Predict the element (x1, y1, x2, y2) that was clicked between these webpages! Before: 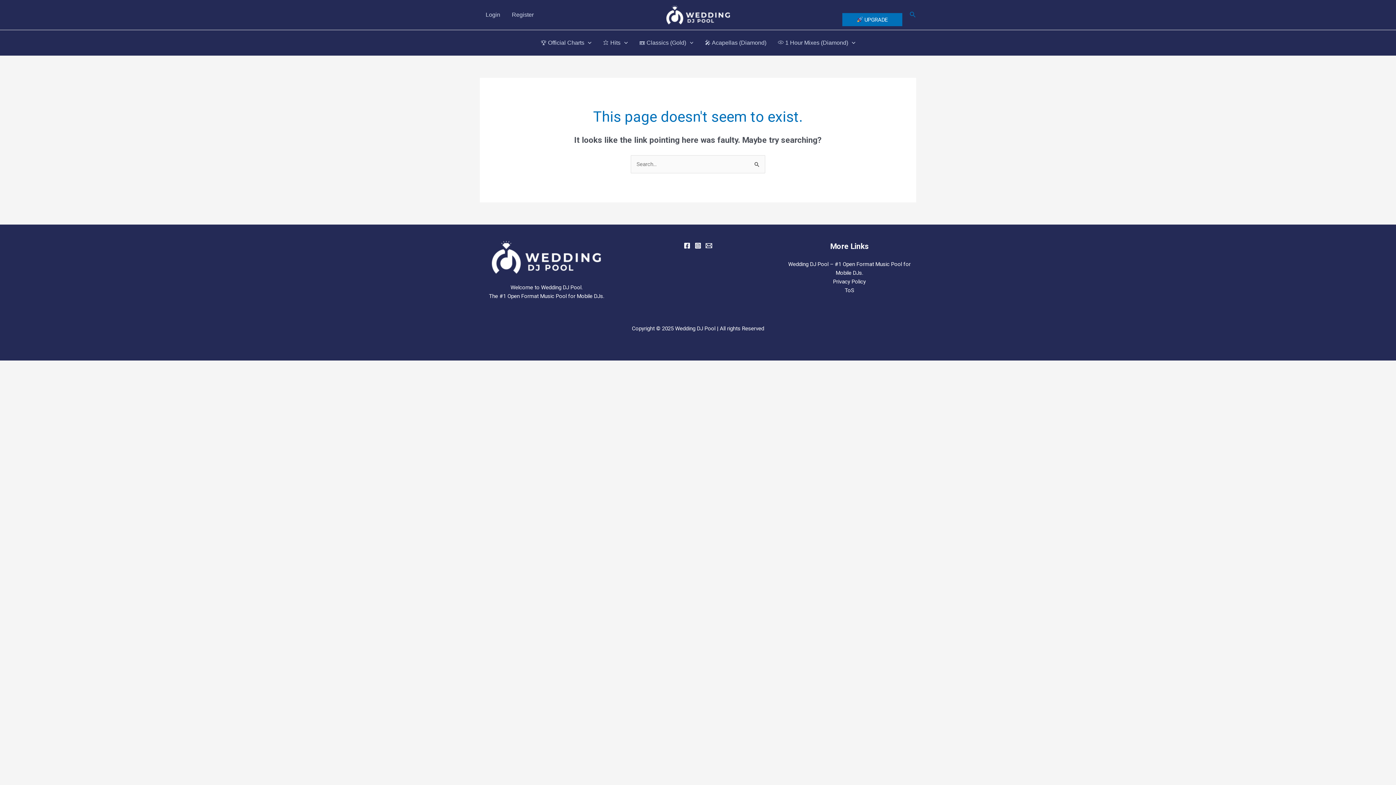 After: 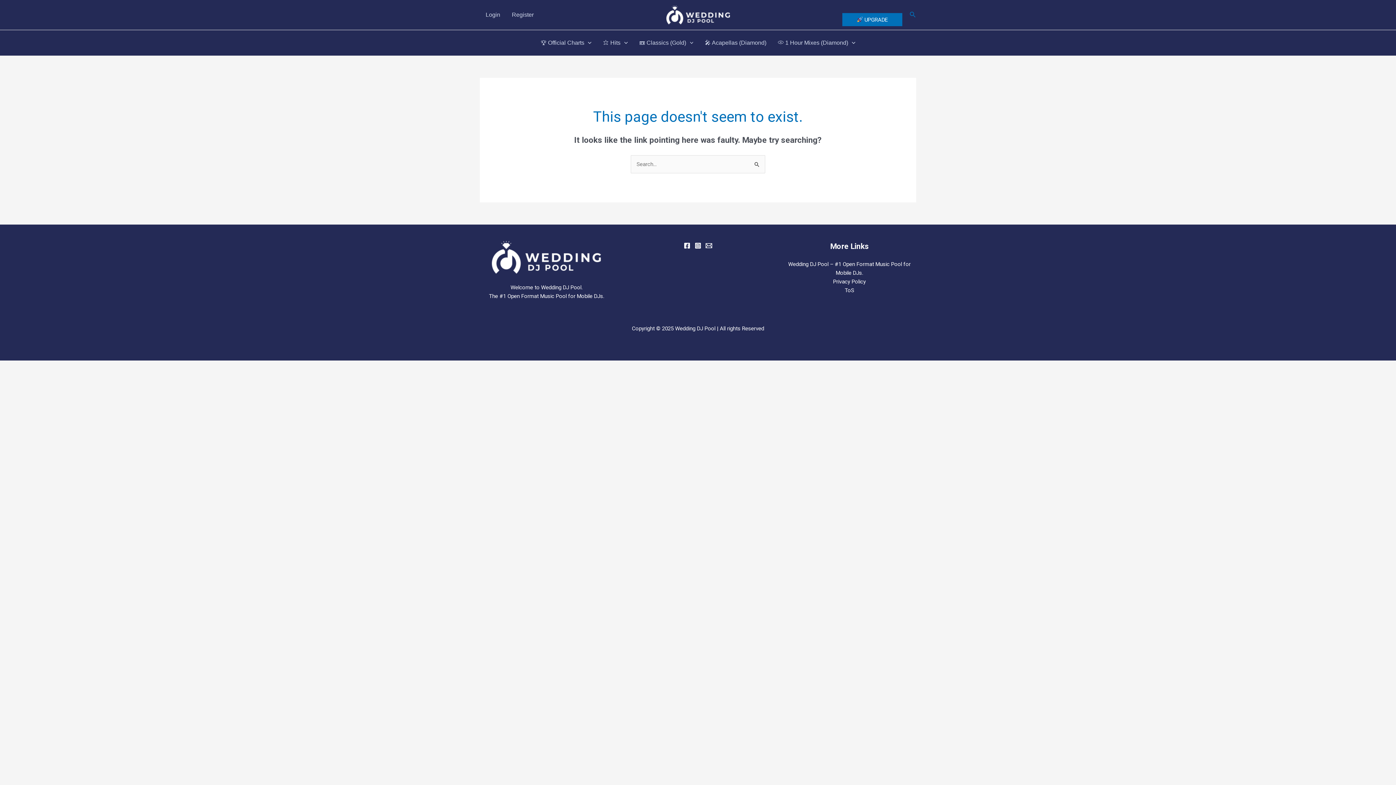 Action: bbox: (705, 242, 712, 248) label: Email